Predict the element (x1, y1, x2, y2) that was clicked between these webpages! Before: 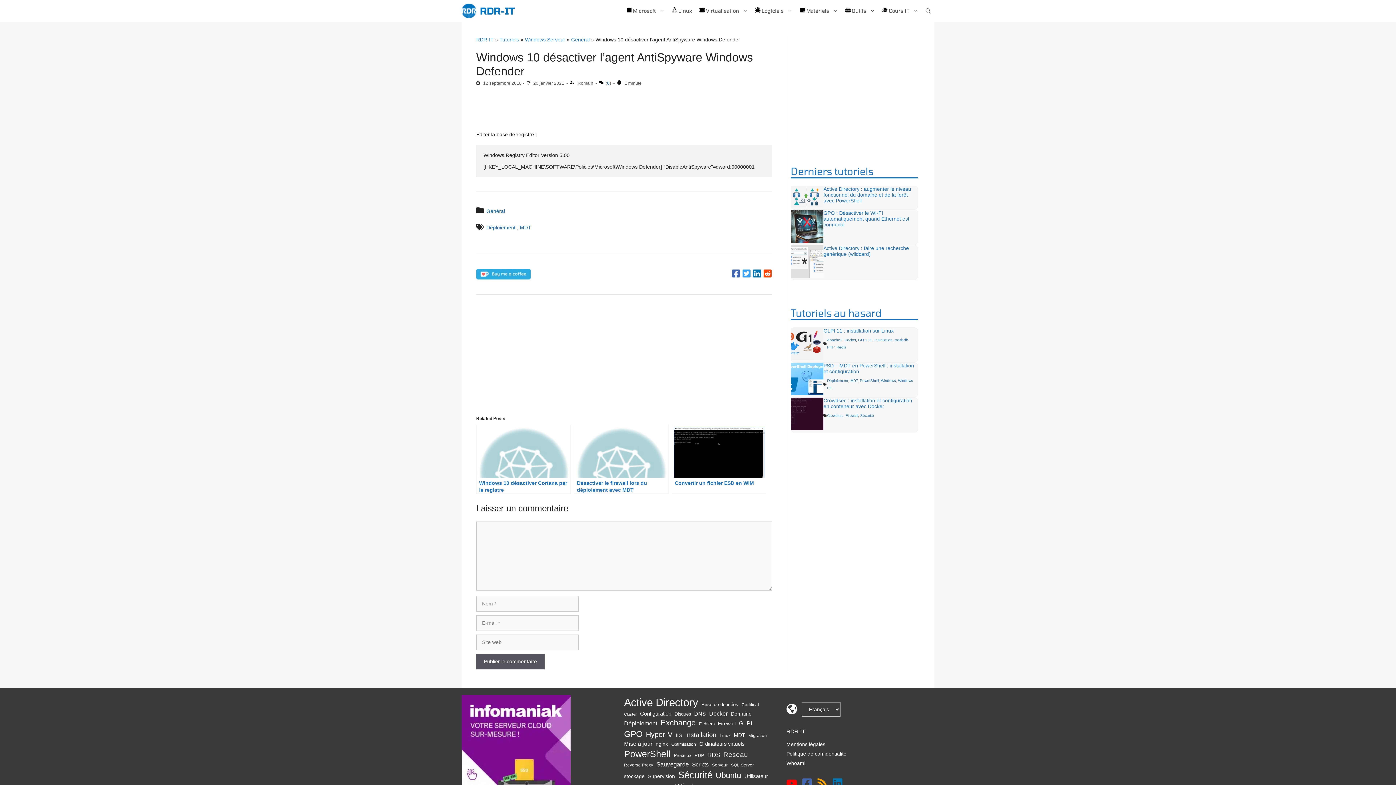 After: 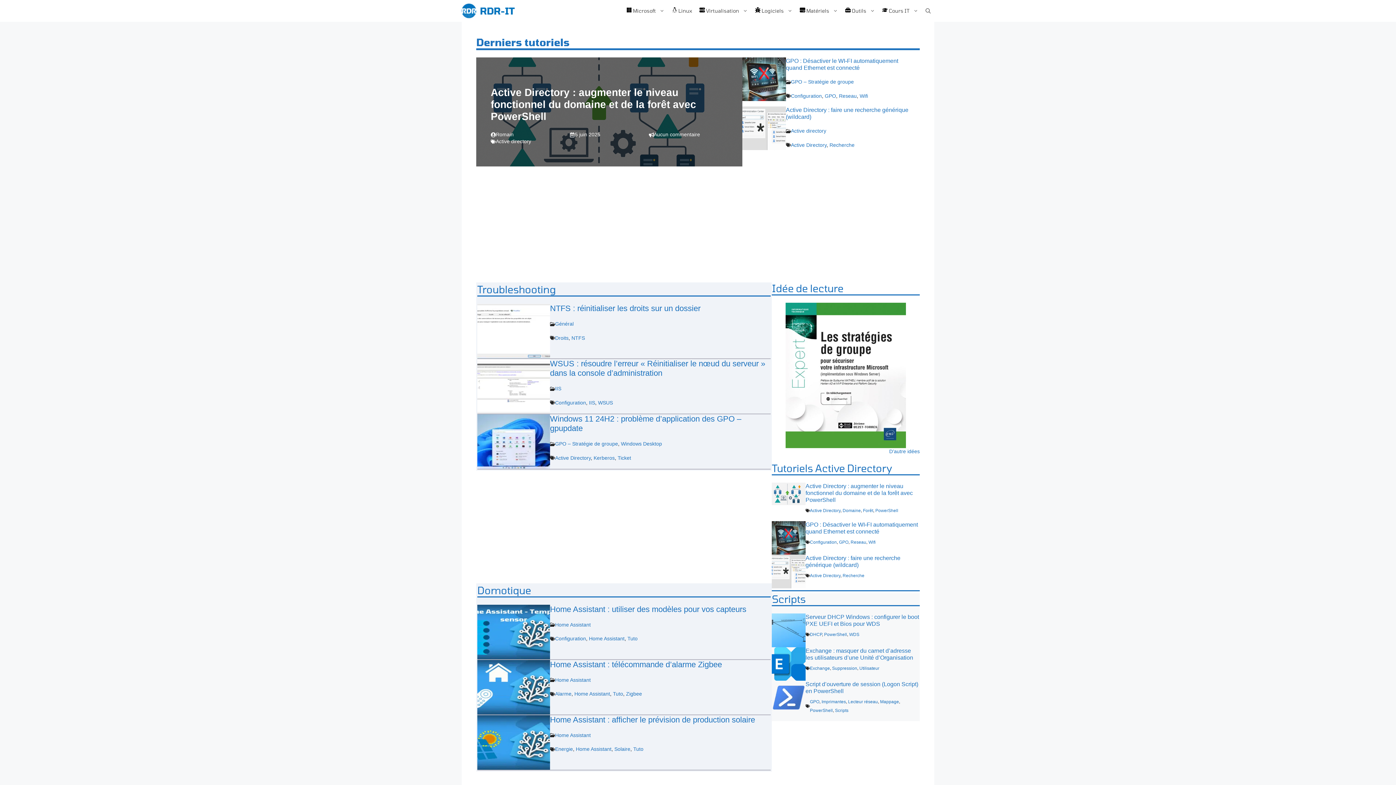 Action: bbox: (480, 0, 514, 21) label: RDR-IT